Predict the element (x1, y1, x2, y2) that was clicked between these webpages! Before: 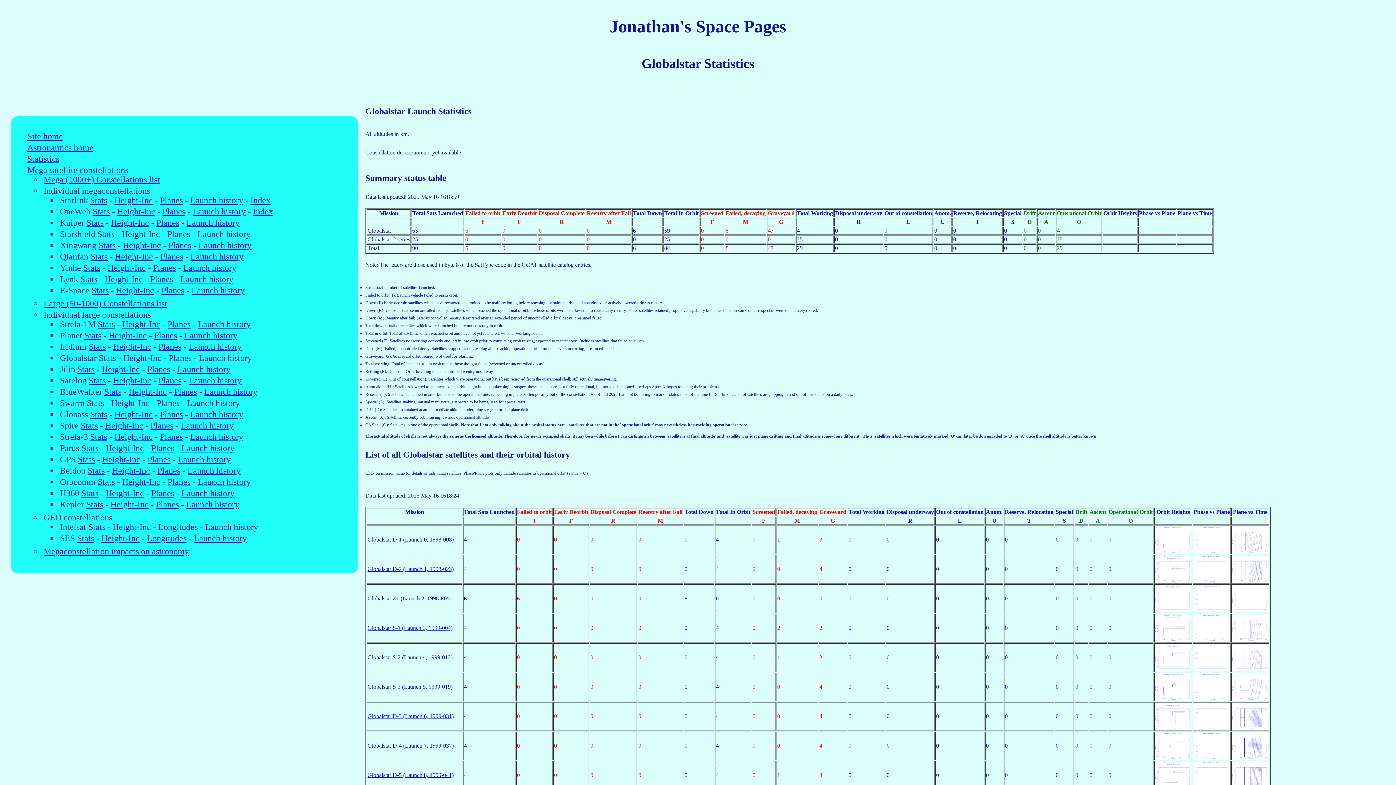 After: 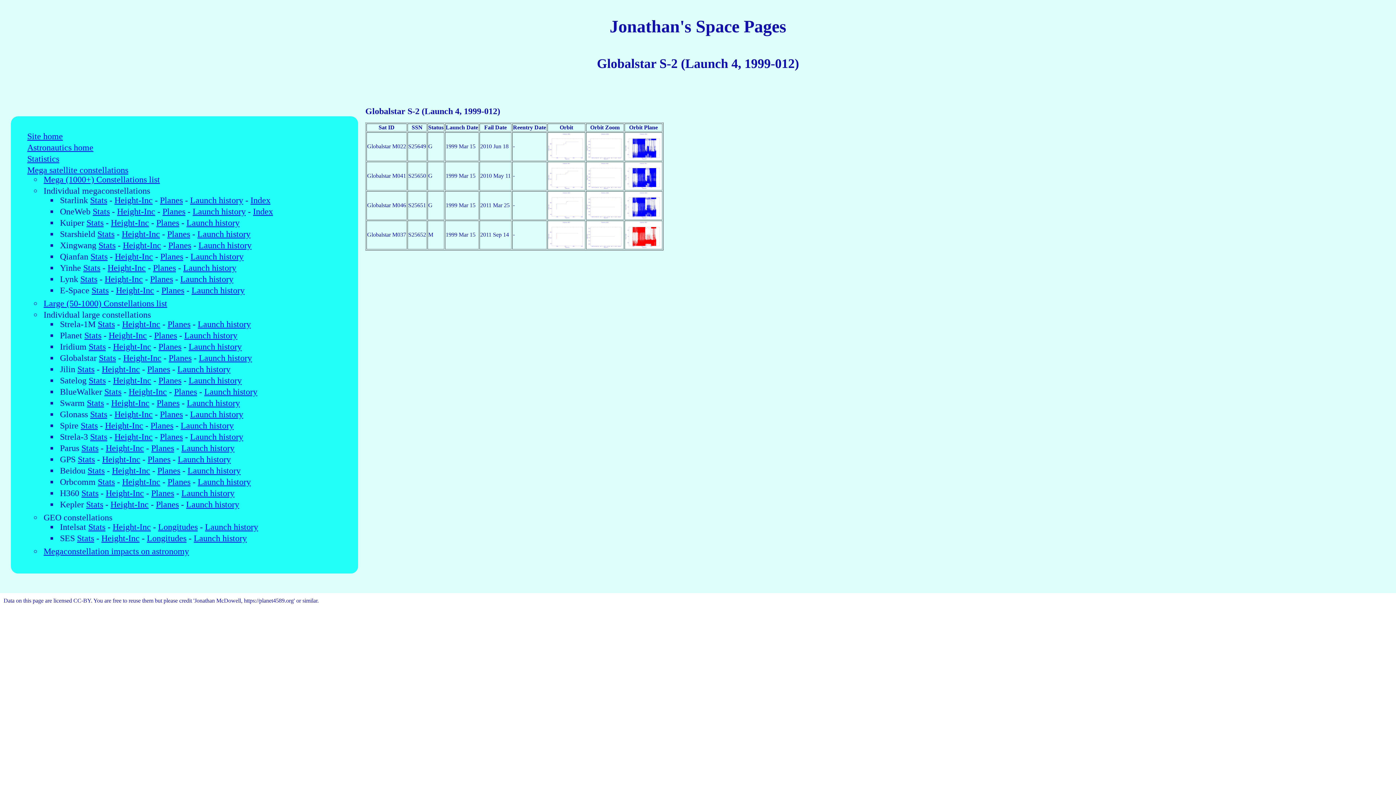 Action: bbox: (367, 654, 452, 660) label: Globalstar S-2 (Launch 4, 1999-012)